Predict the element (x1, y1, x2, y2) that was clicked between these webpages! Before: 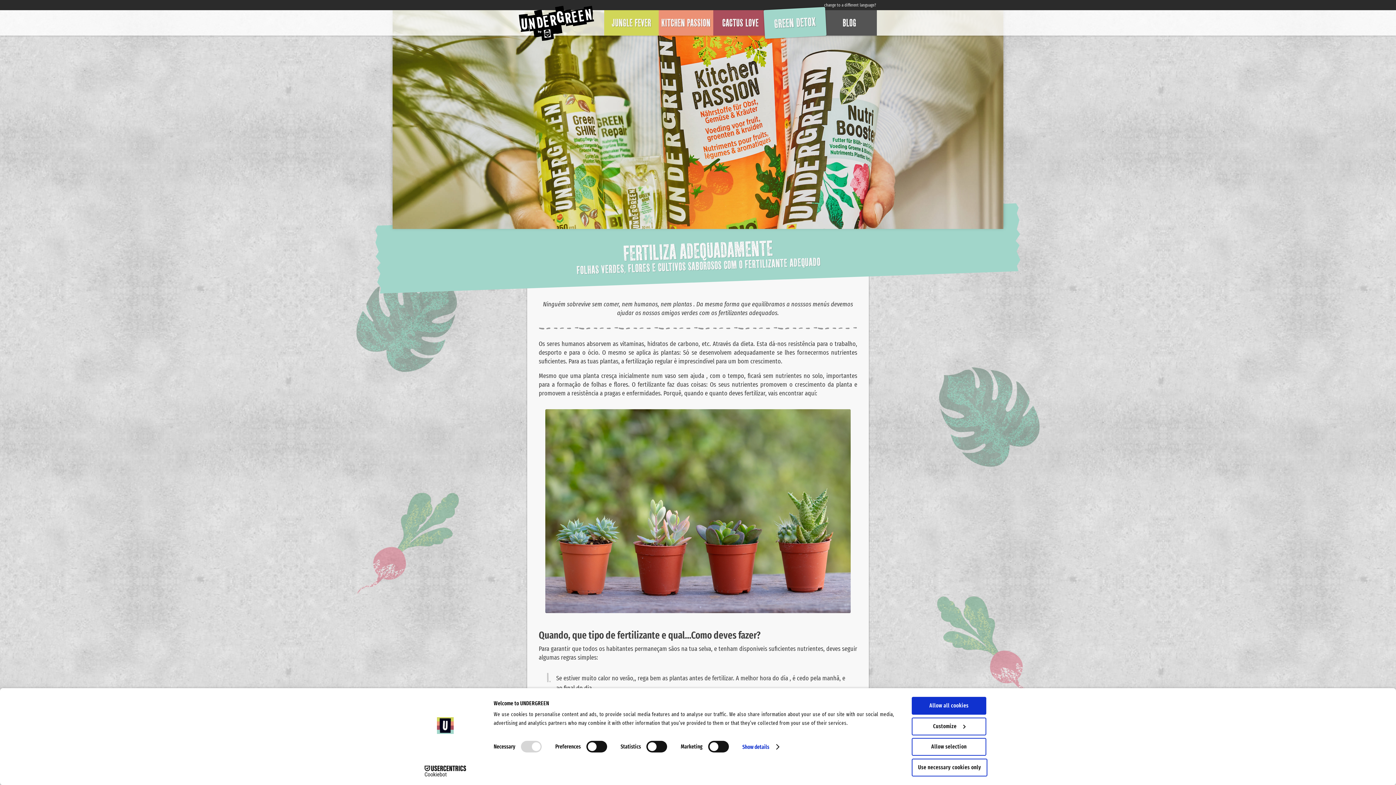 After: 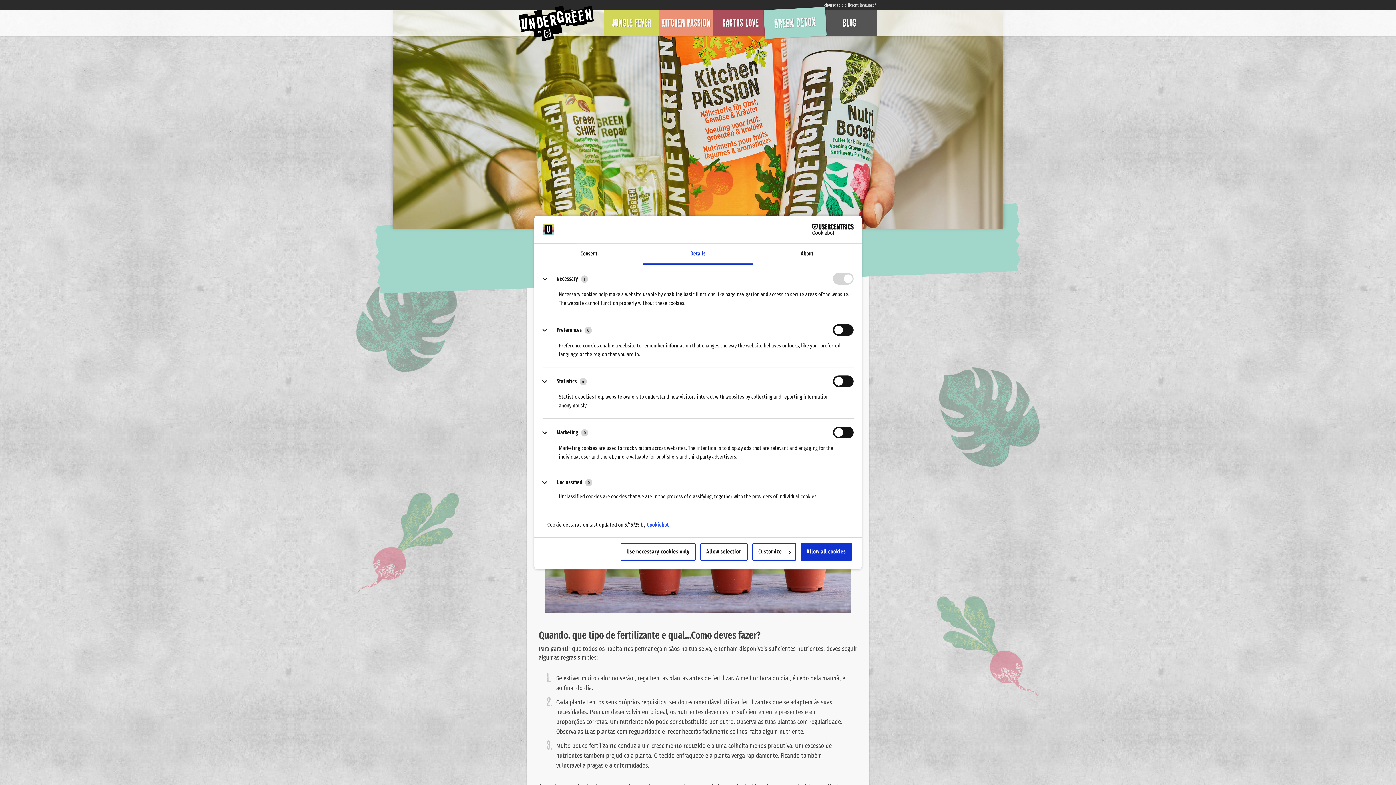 Action: bbox: (742, 741, 778, 752) label: Show details